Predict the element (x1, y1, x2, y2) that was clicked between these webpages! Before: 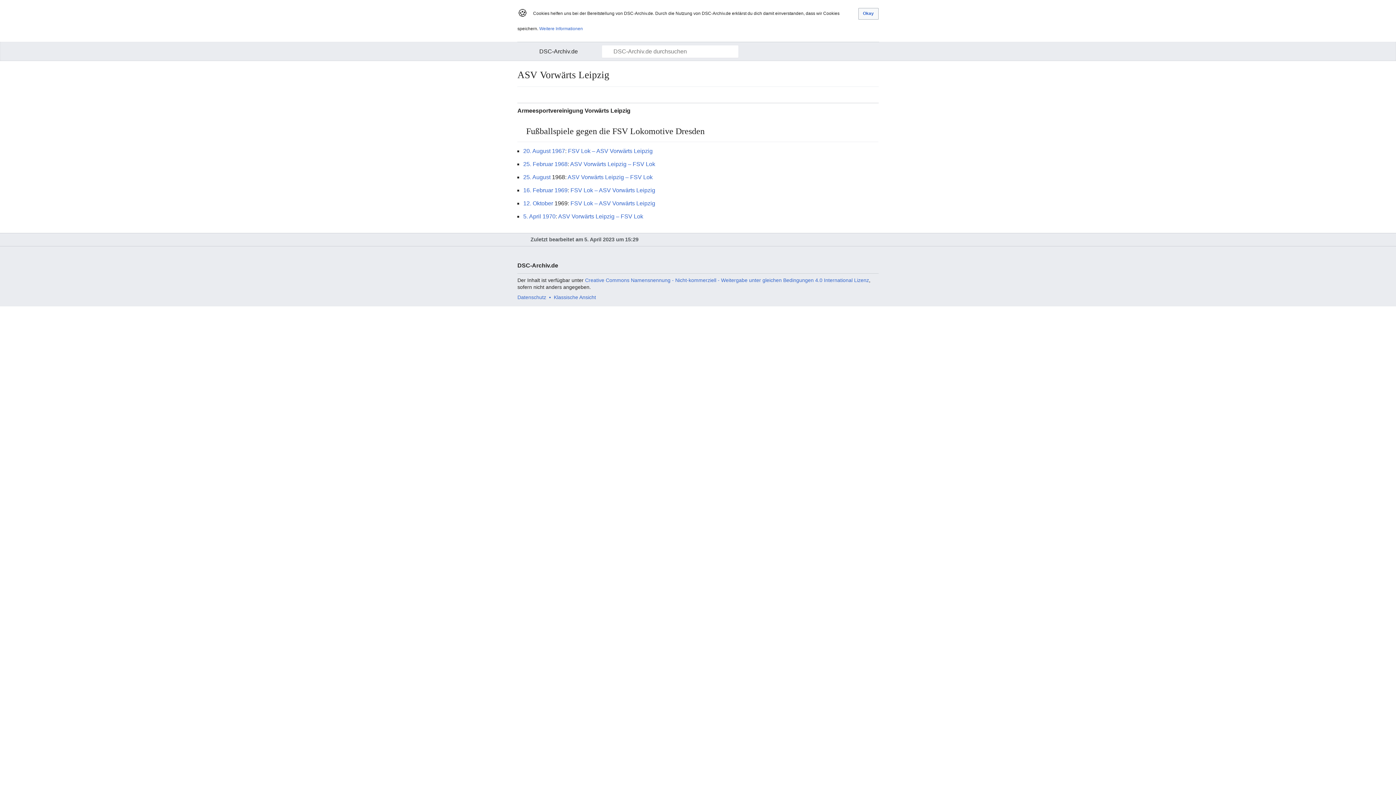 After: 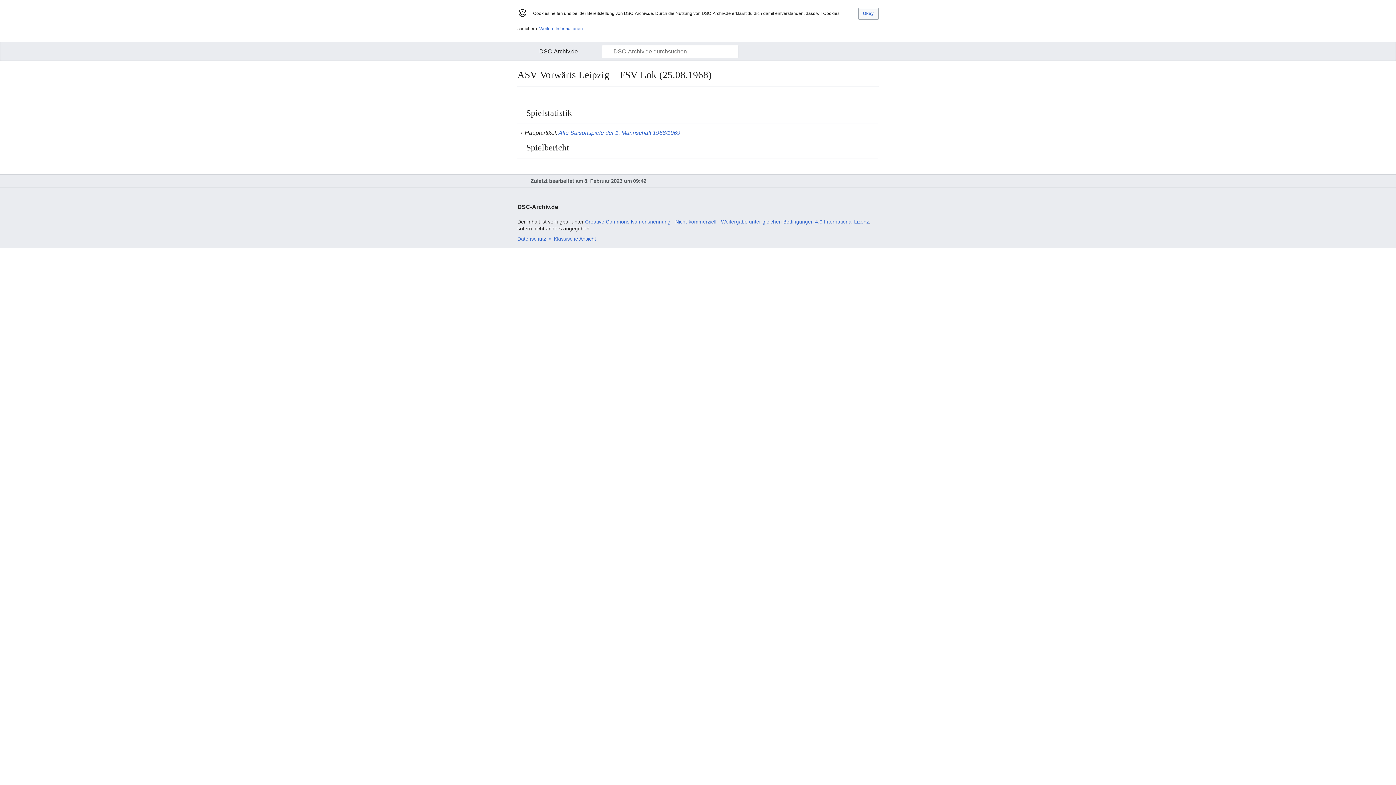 Action: label: ASV Vorwärts Leipzig – FSV Lok bbox: (567, 174, 652, 180)